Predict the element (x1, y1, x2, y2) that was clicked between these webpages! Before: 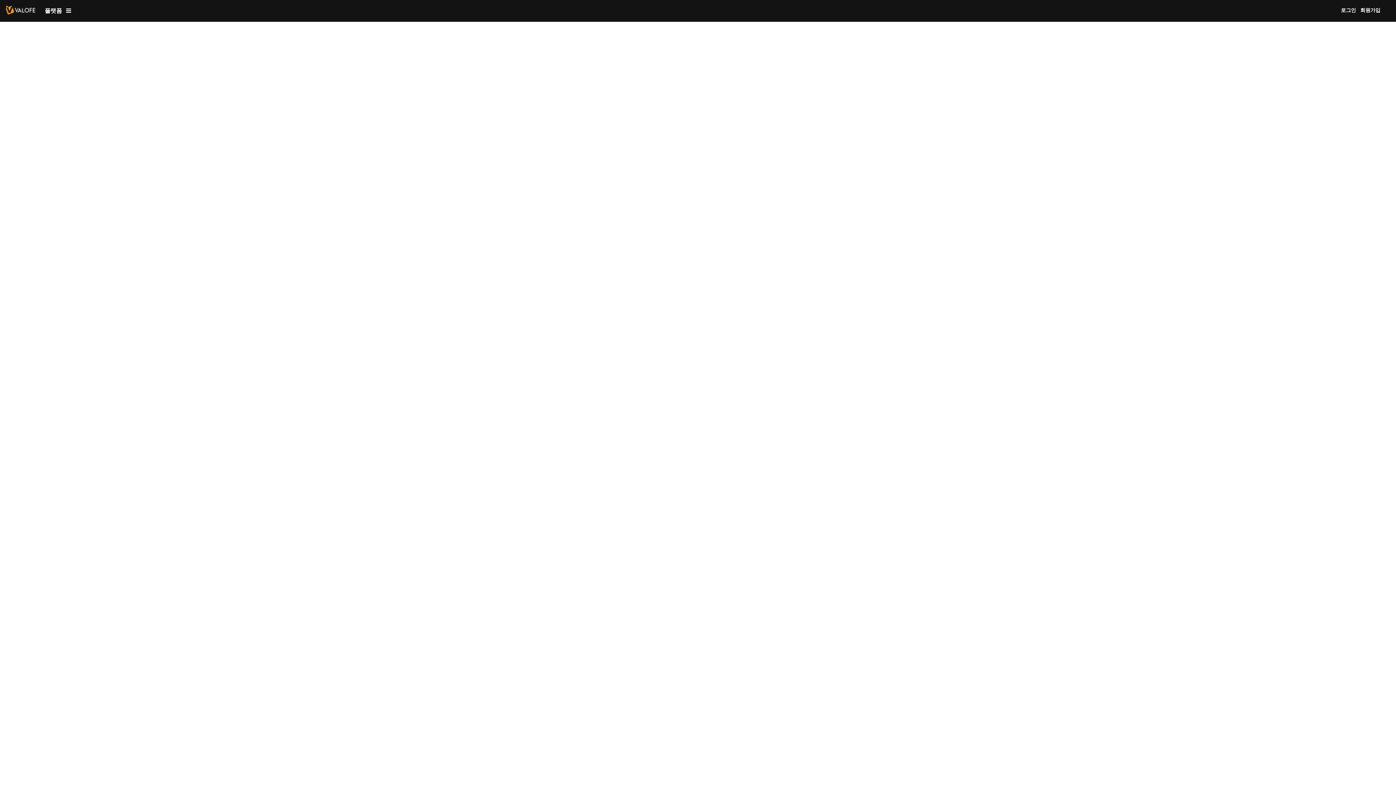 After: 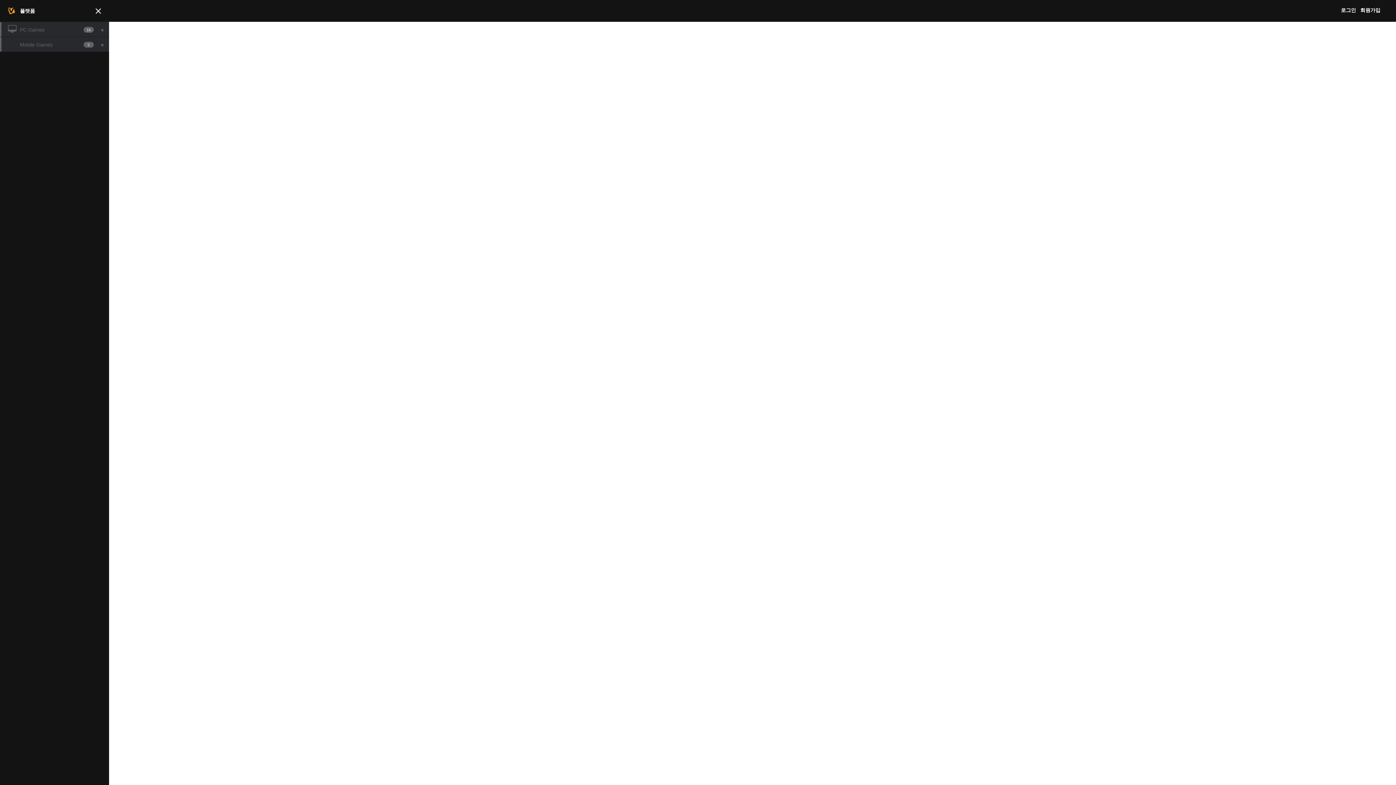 Action: label: 플랫폼    bbox: (41, 7, 71, 13)